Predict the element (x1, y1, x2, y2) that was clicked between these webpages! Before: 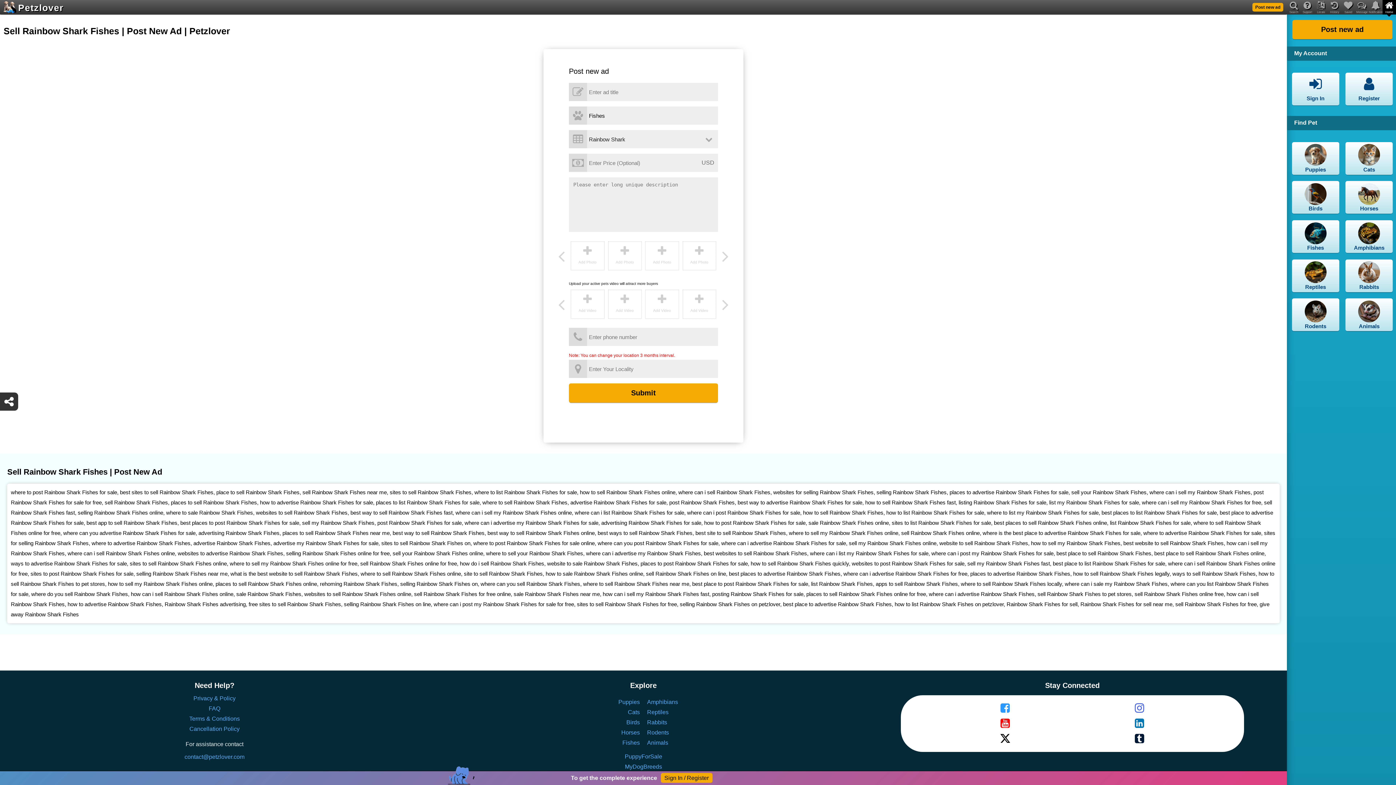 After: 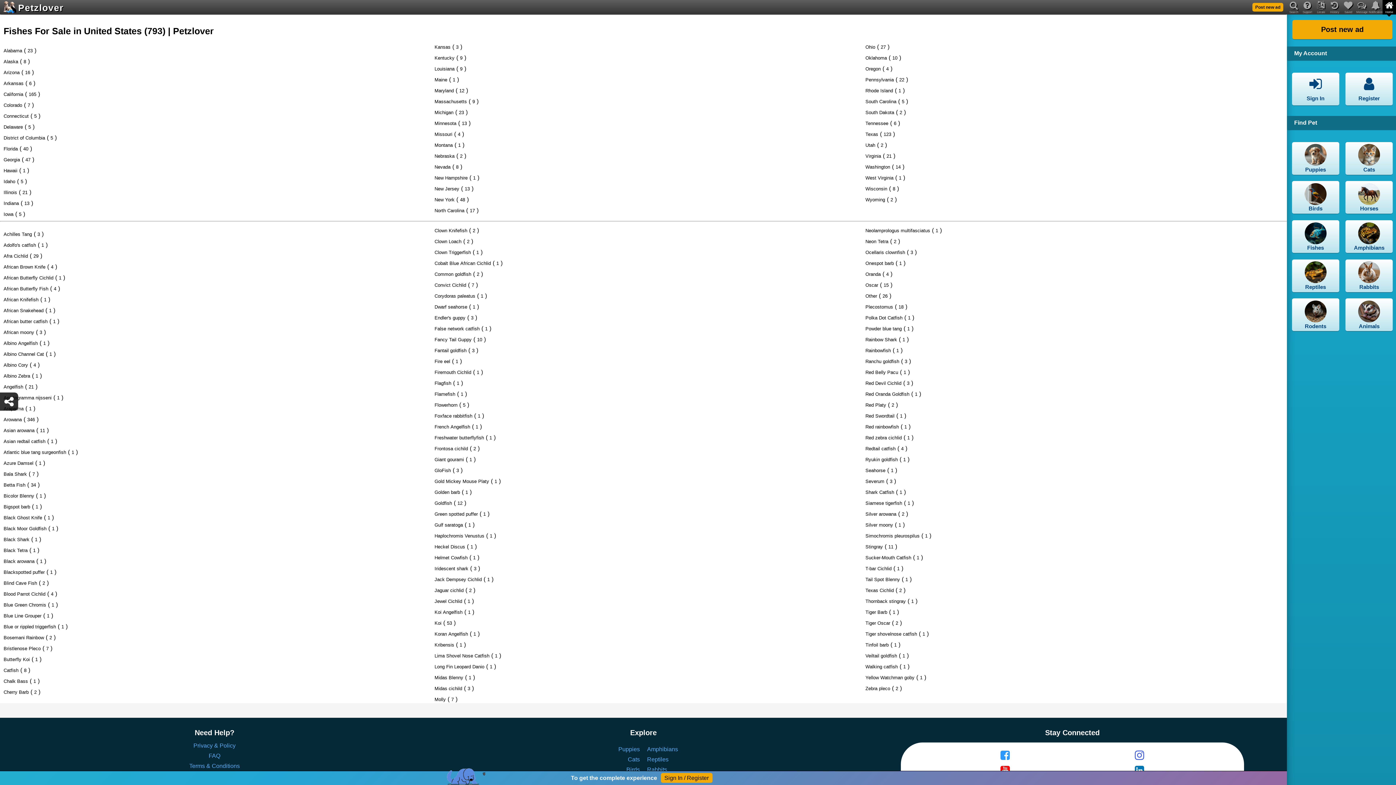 Action: bbox: (468, 739, 640, 746) label: Fishes